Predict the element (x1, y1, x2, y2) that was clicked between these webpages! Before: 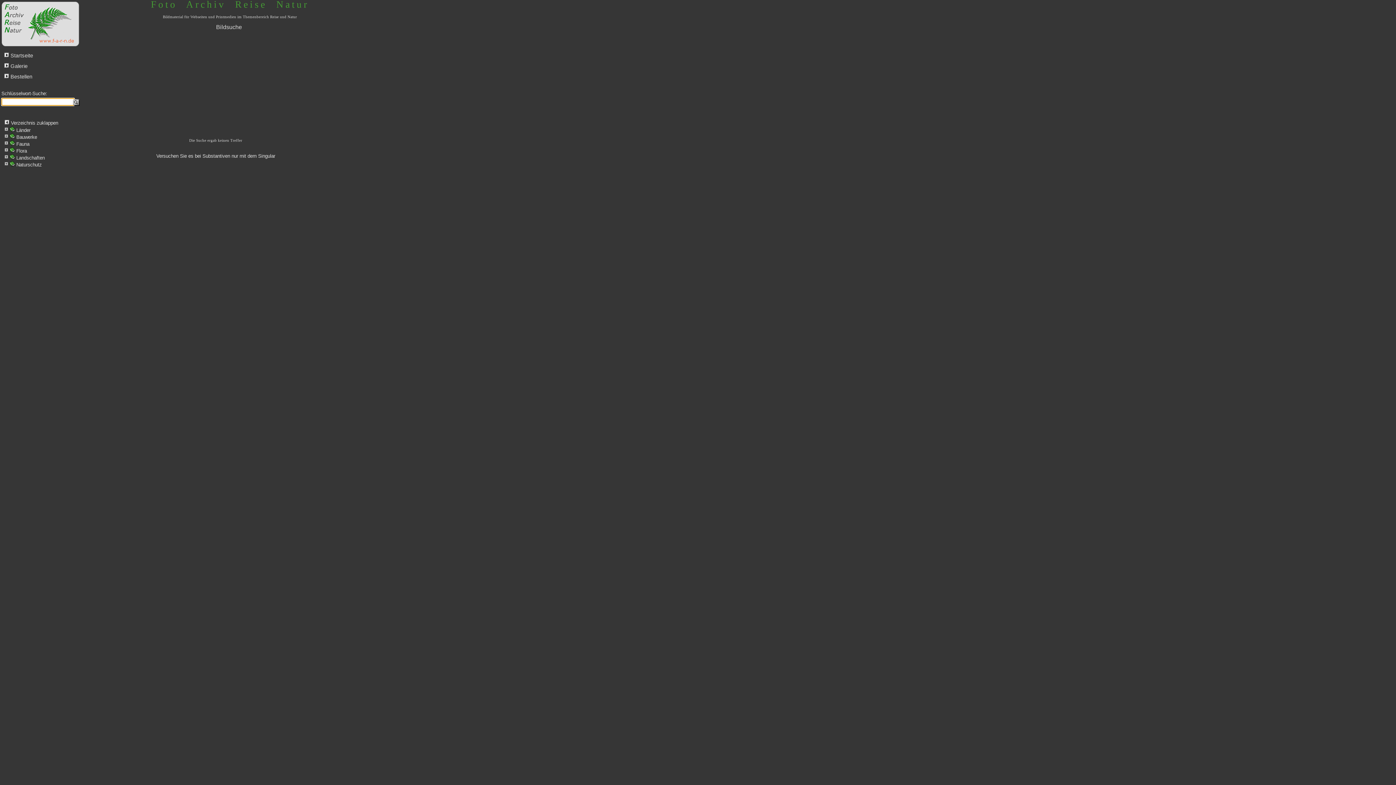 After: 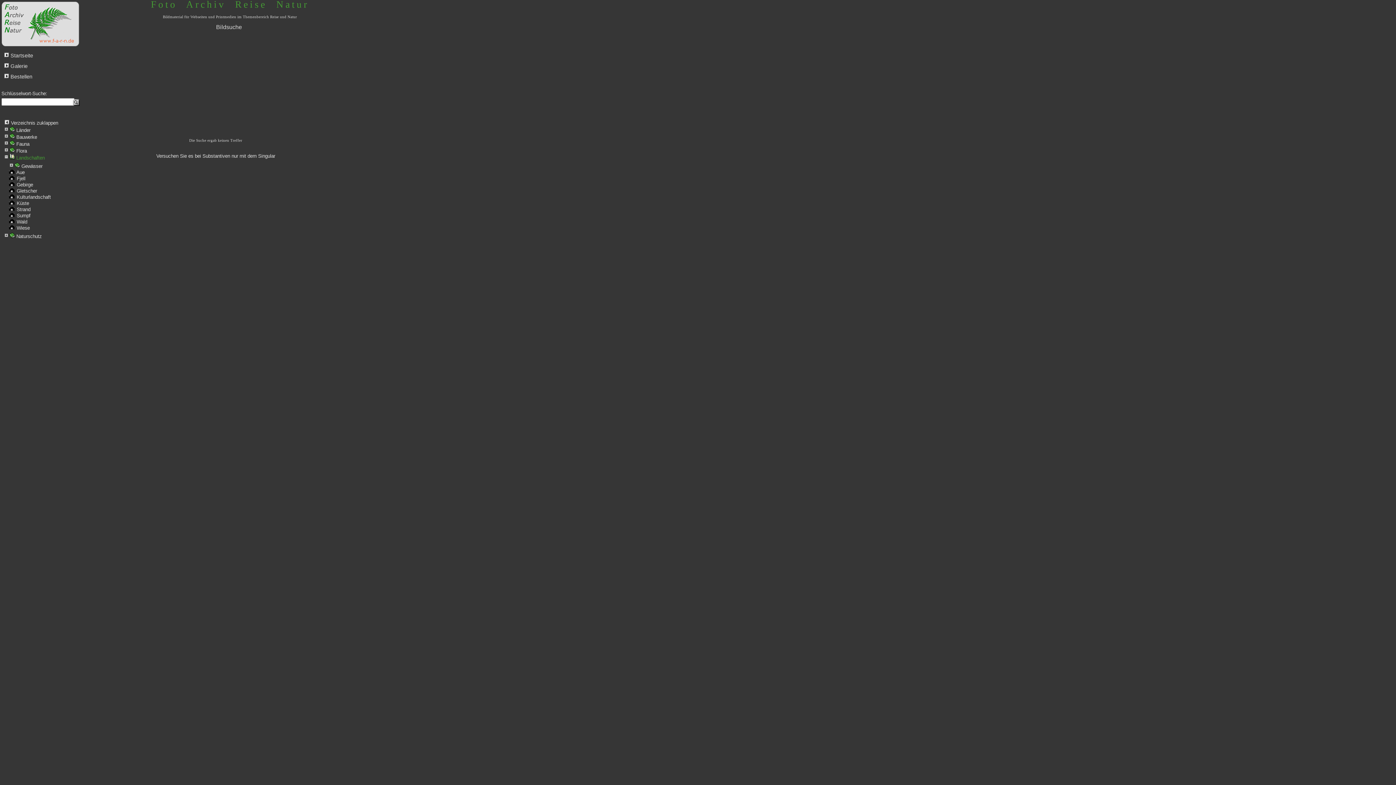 Action: label:  Landschaften bbox: (3, 155, 44, 160)